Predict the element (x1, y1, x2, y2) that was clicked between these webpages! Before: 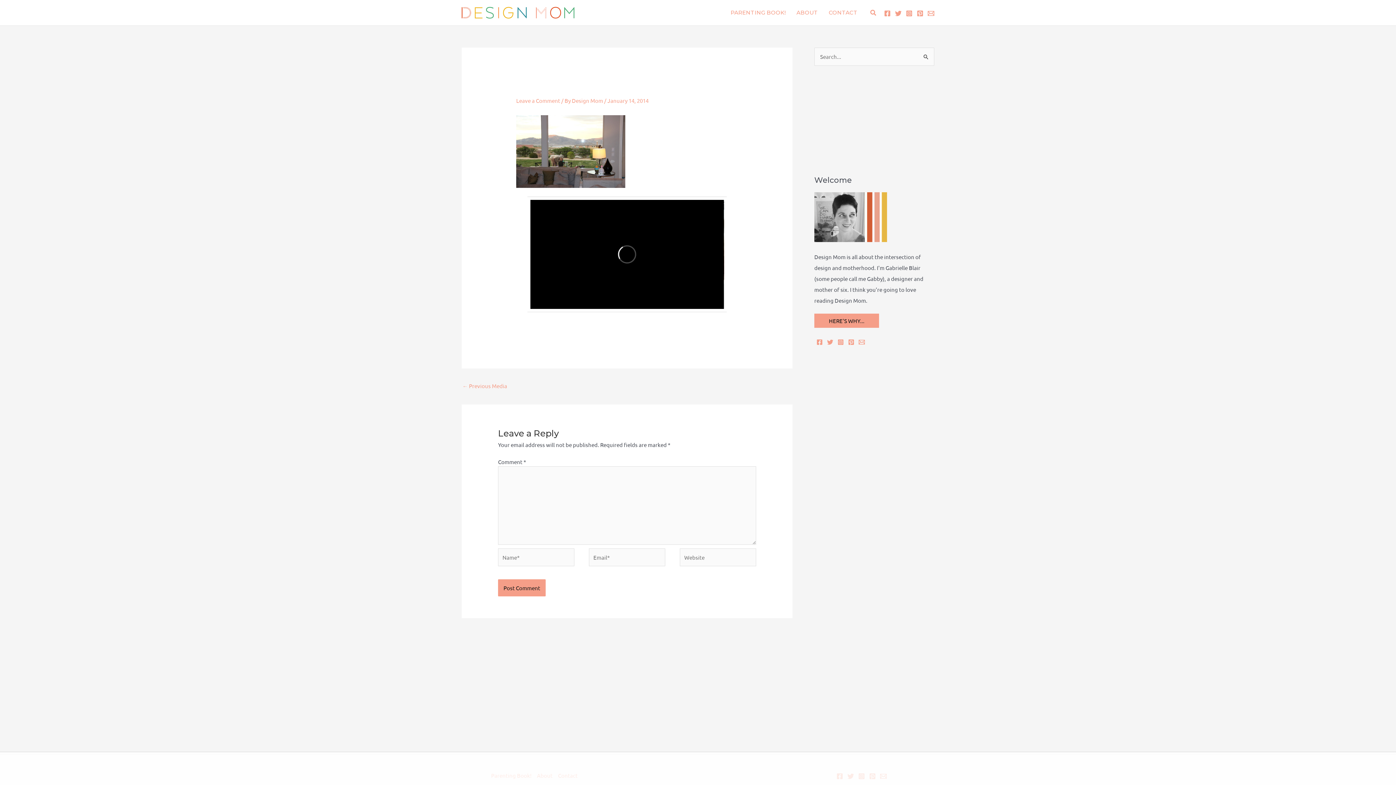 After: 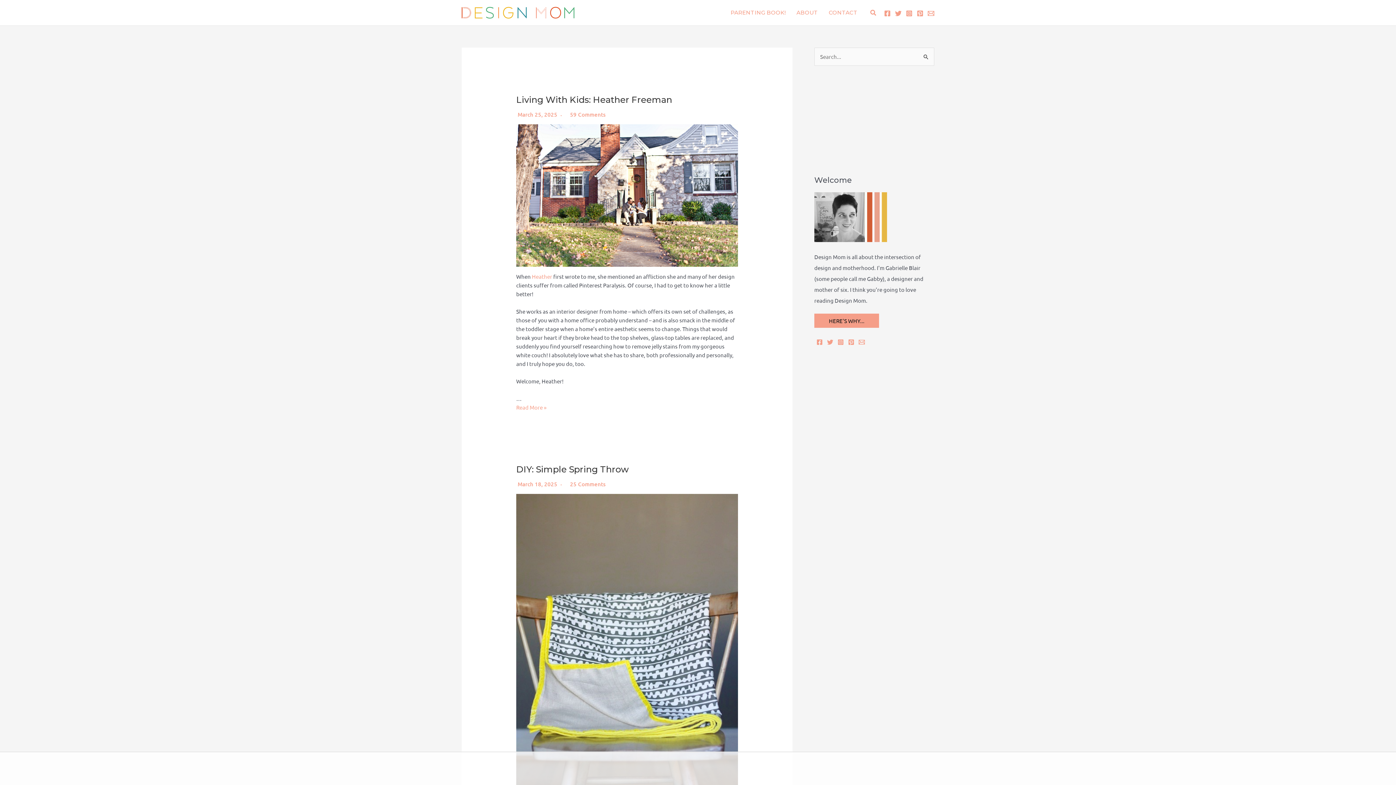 Action: bbox: (461, 8, 574, 15)